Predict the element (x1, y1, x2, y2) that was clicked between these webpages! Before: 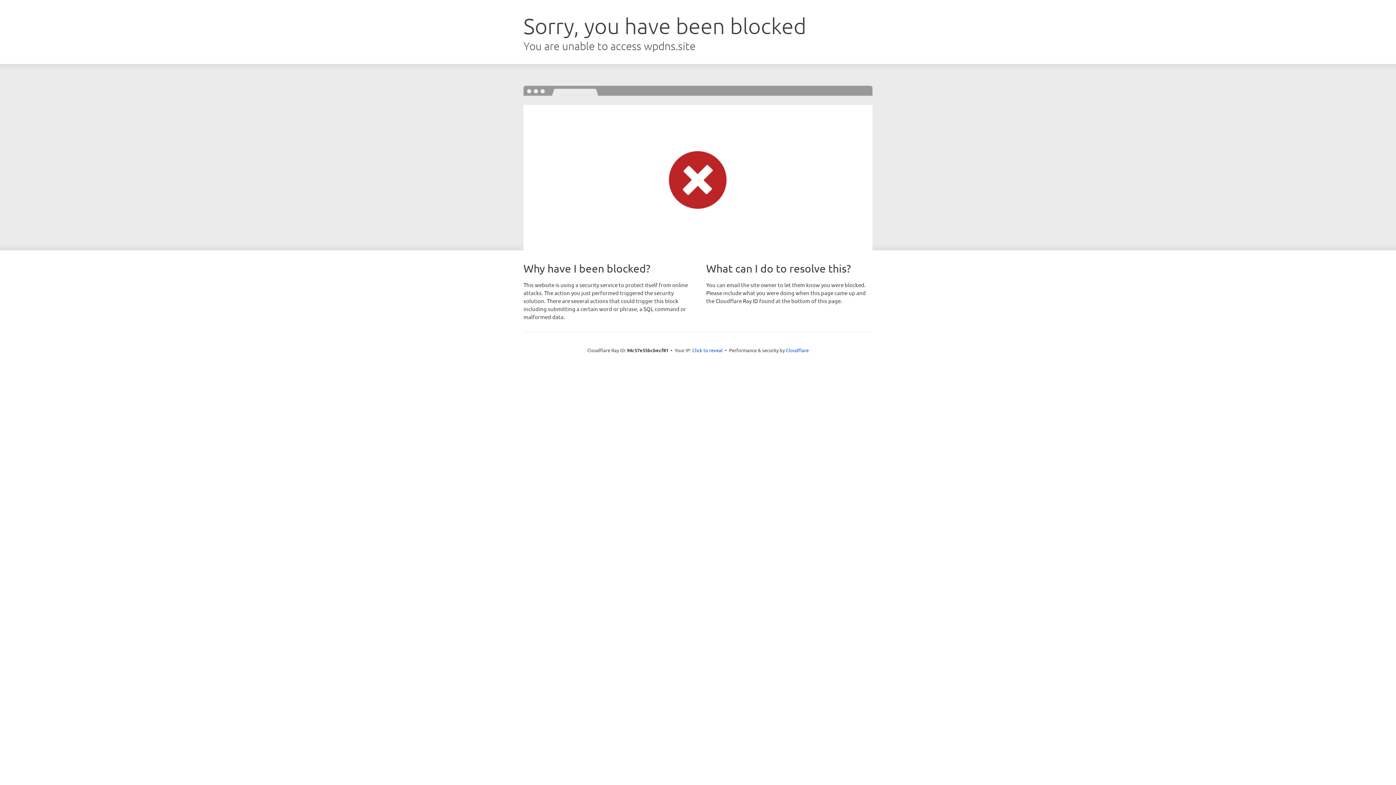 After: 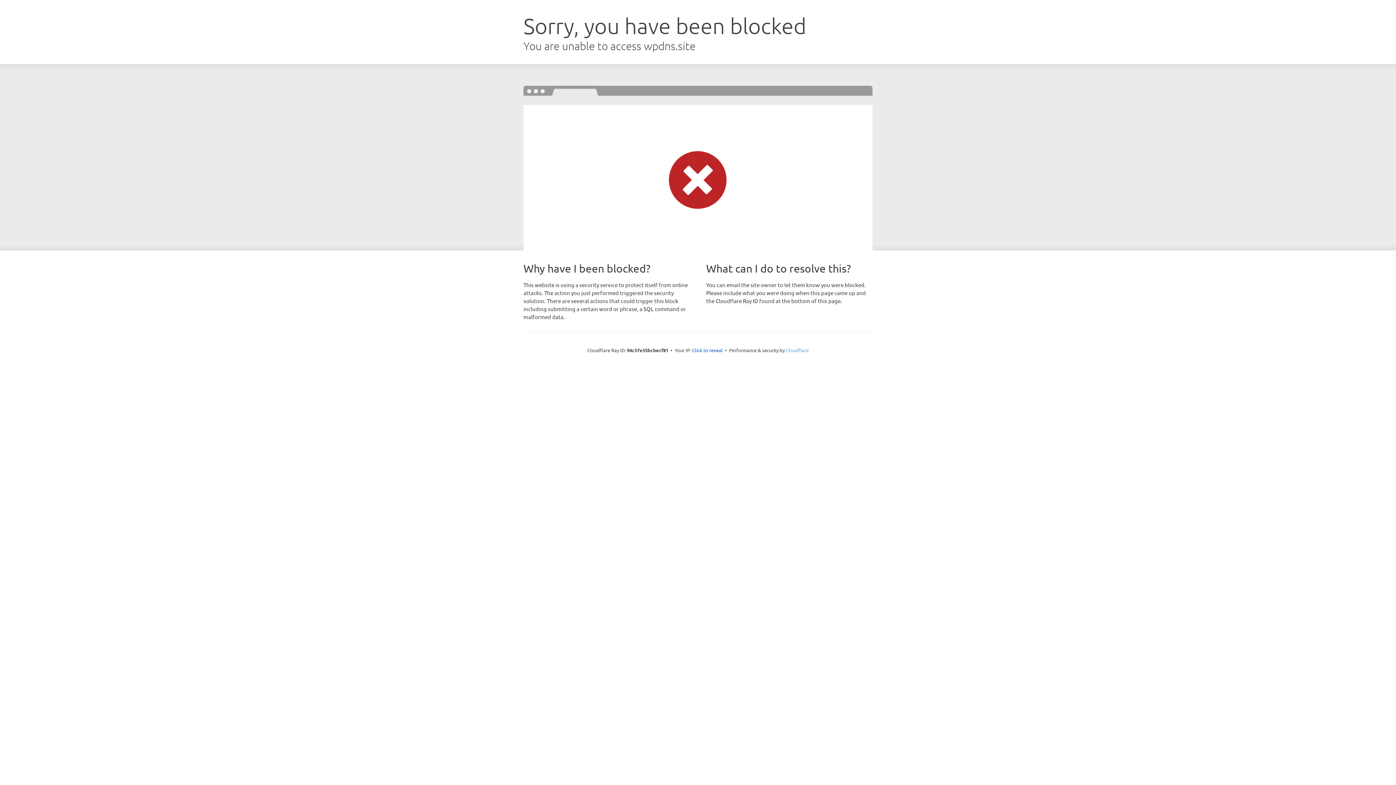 Action: label: Cloudflare bbox: (786, 347, 808, 353)